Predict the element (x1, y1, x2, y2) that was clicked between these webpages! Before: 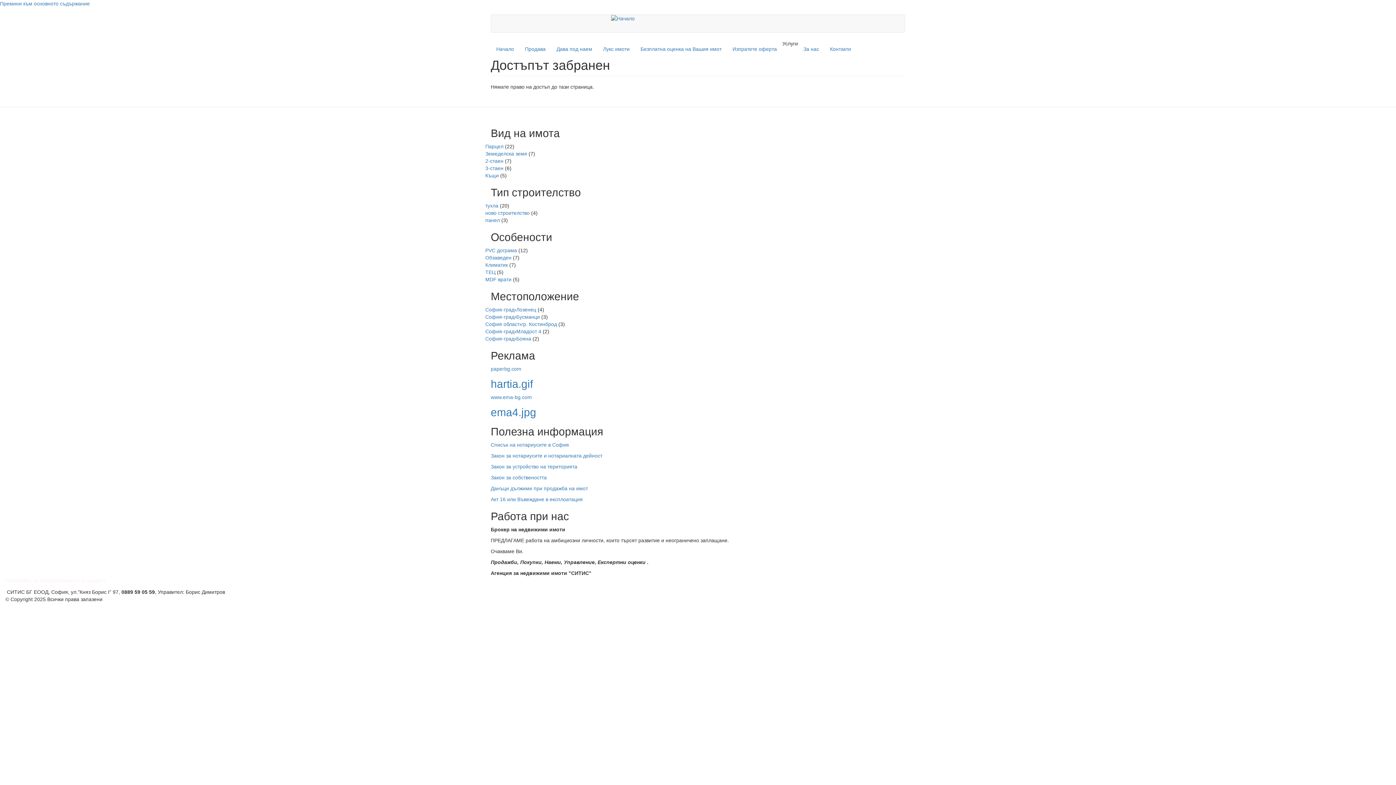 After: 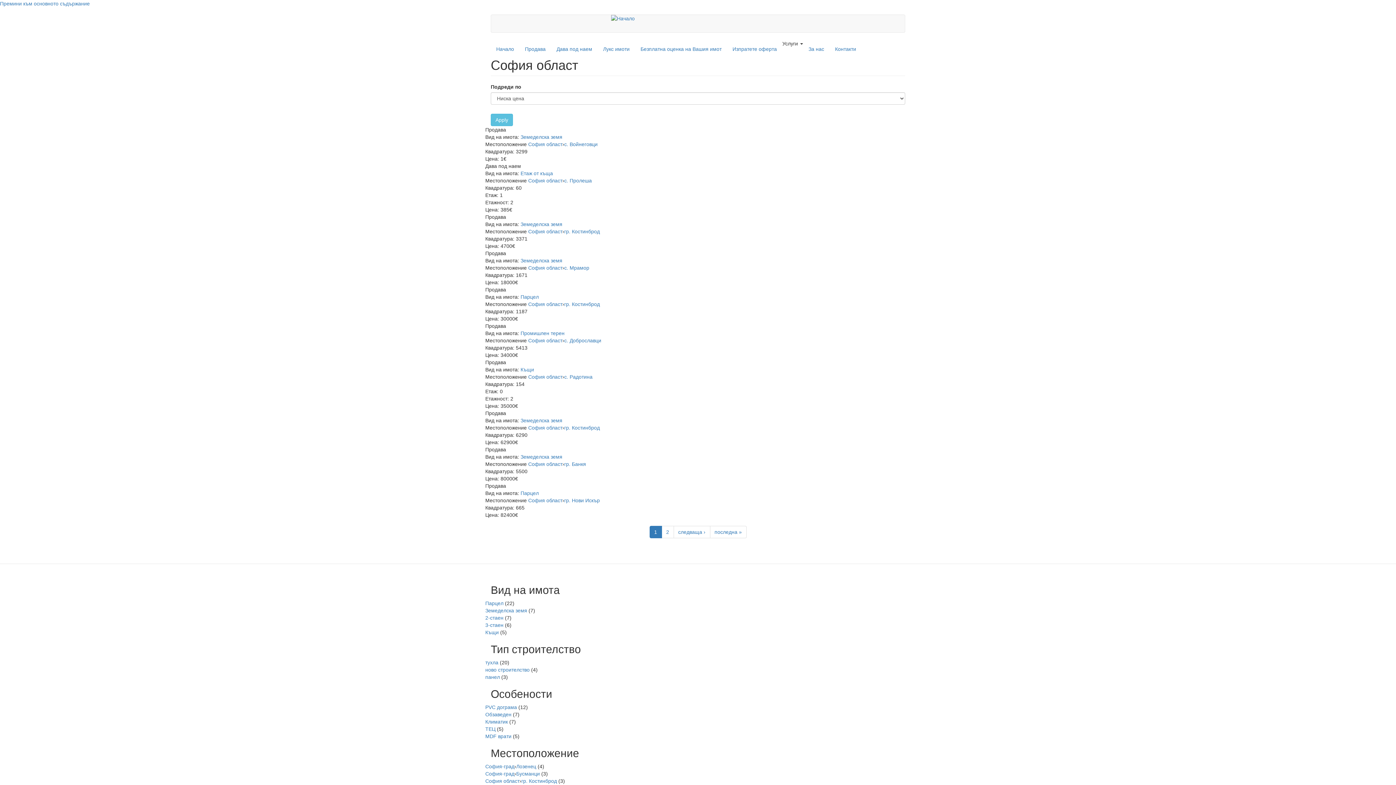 Action: bbox: (485, 321, 519, 327) label: София област